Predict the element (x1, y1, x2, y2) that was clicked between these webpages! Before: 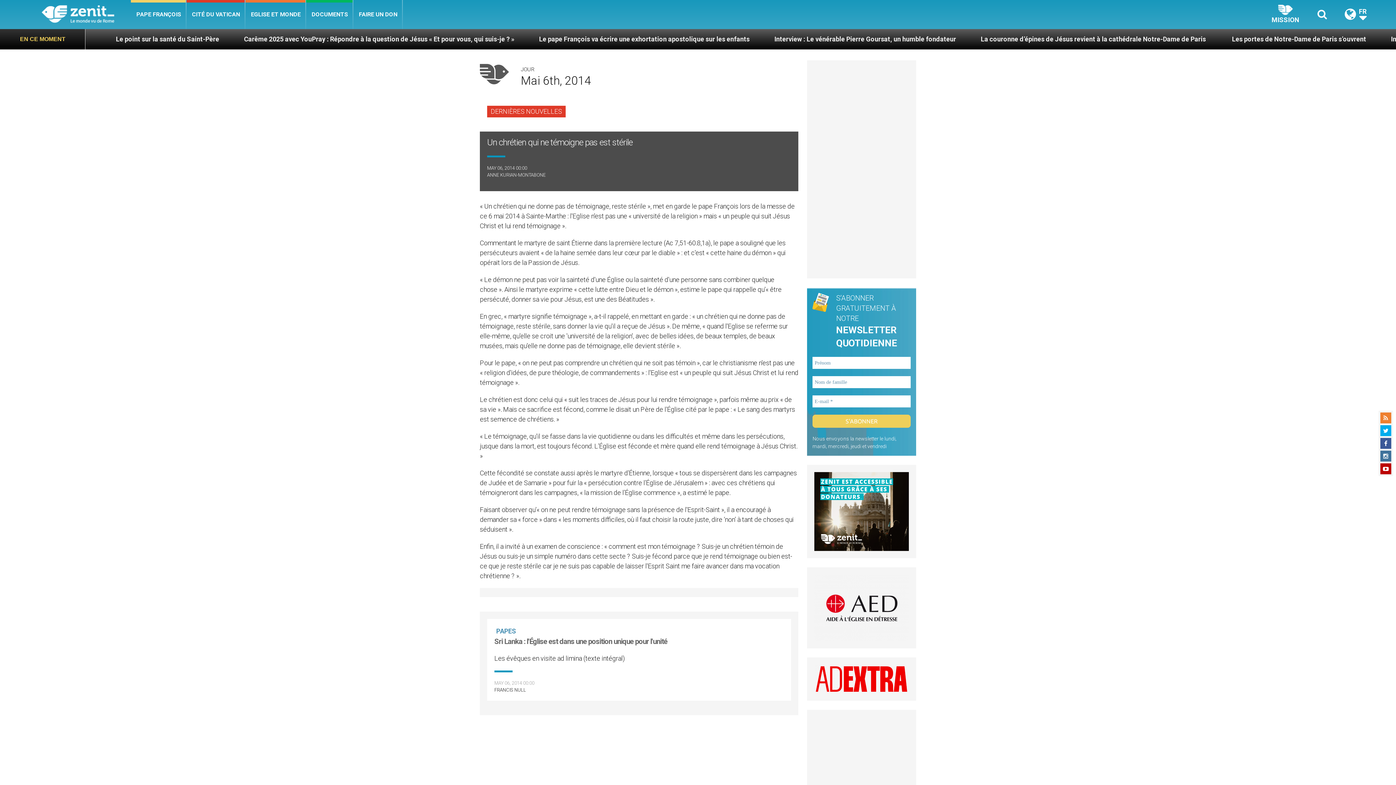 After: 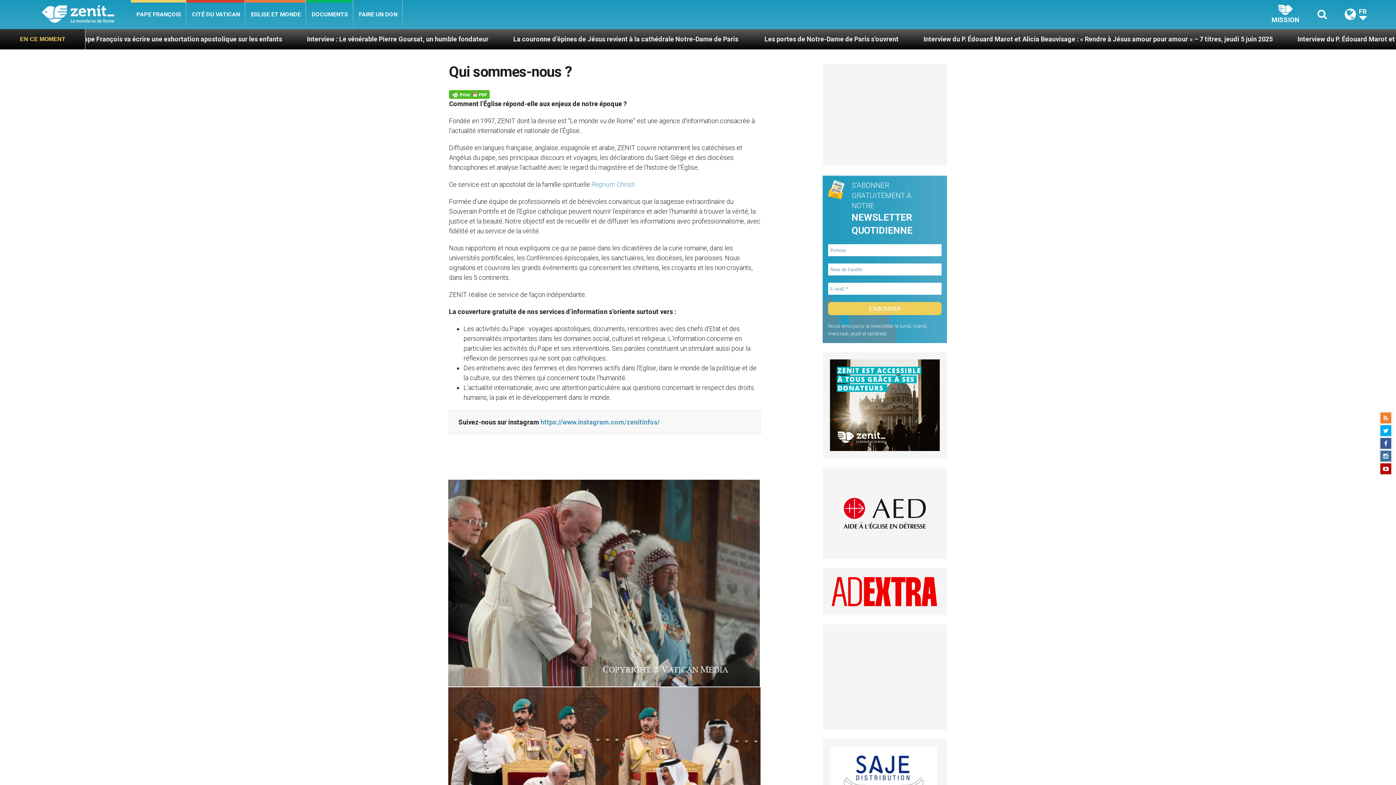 Action: bbox: (1272, 4, 1299, 24) label: MISSION